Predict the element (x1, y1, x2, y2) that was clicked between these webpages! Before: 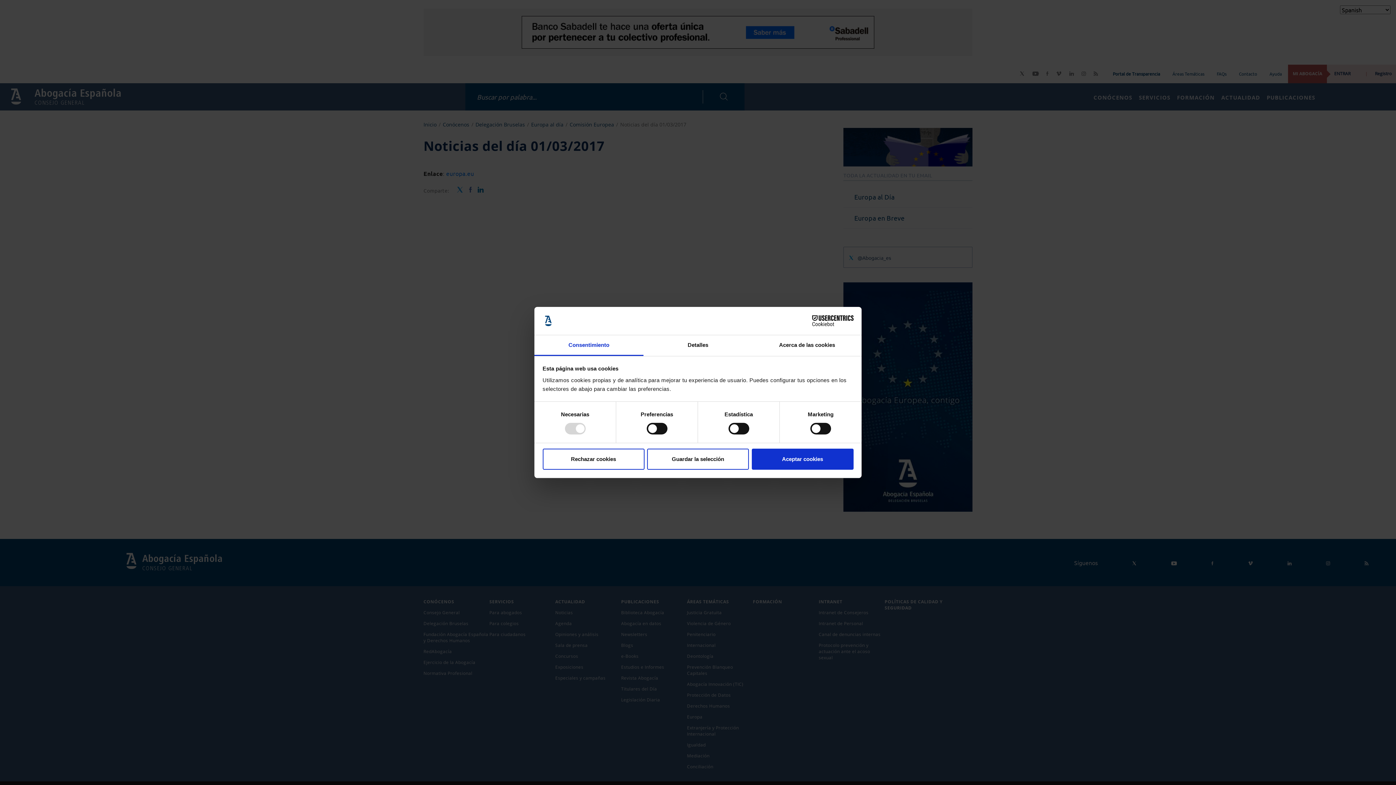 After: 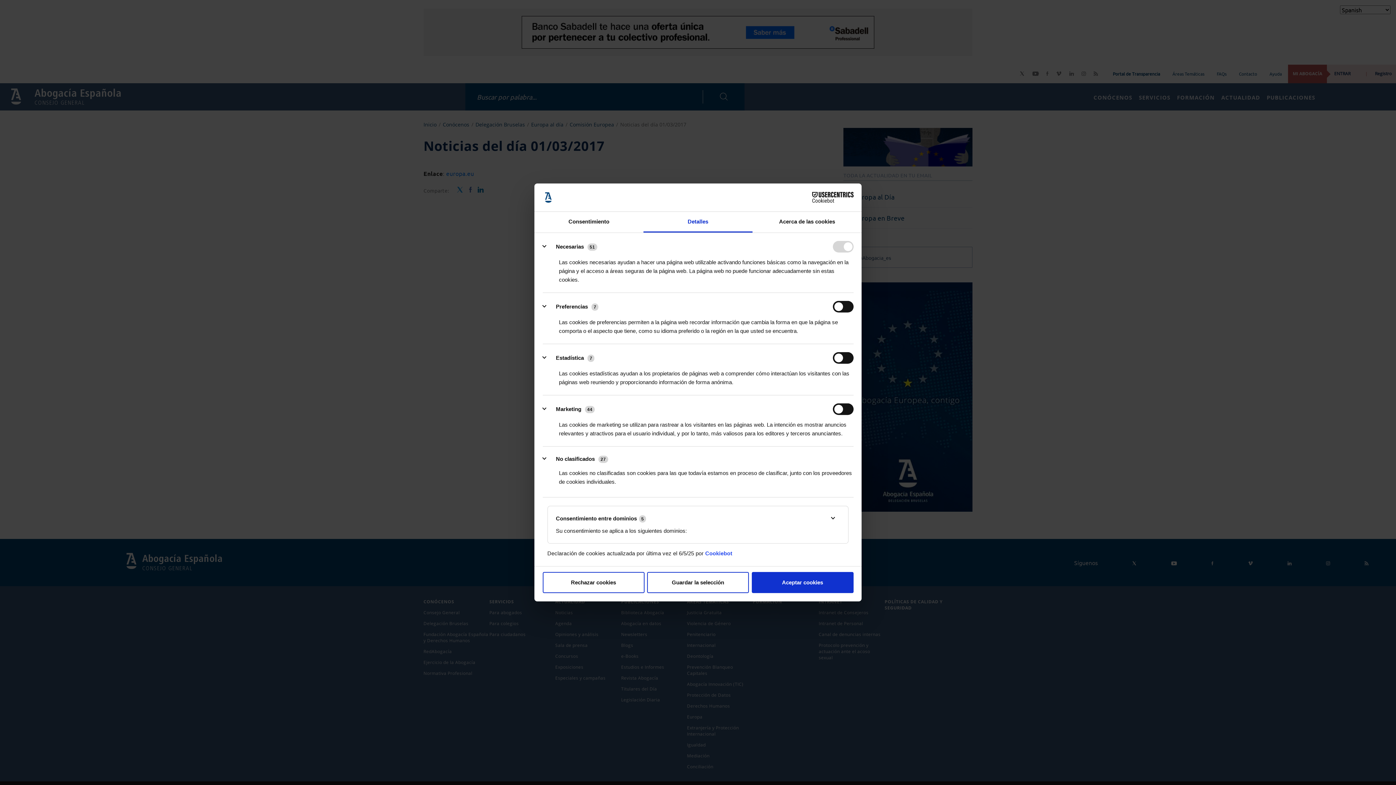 Action: bbox: (643, 335, 752, 356) label: Detalles